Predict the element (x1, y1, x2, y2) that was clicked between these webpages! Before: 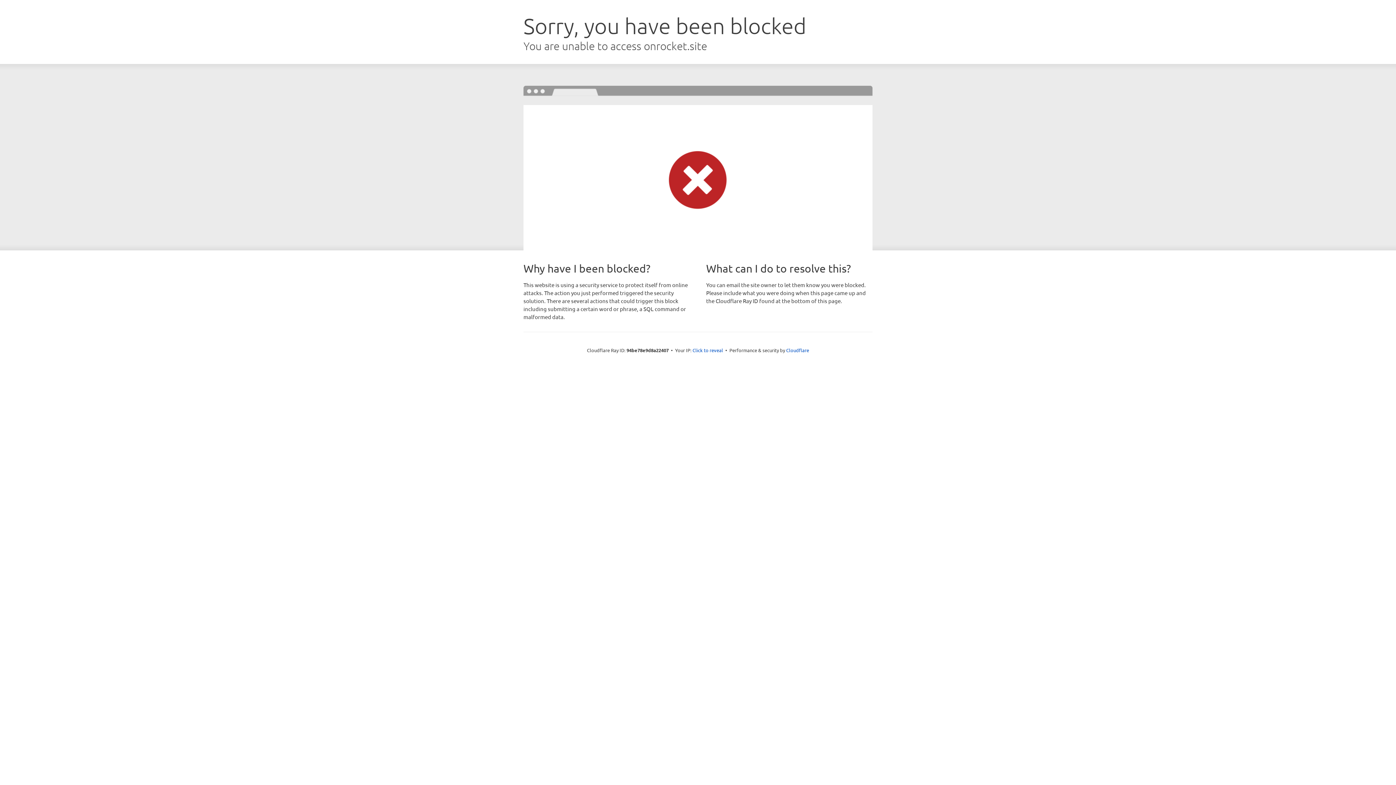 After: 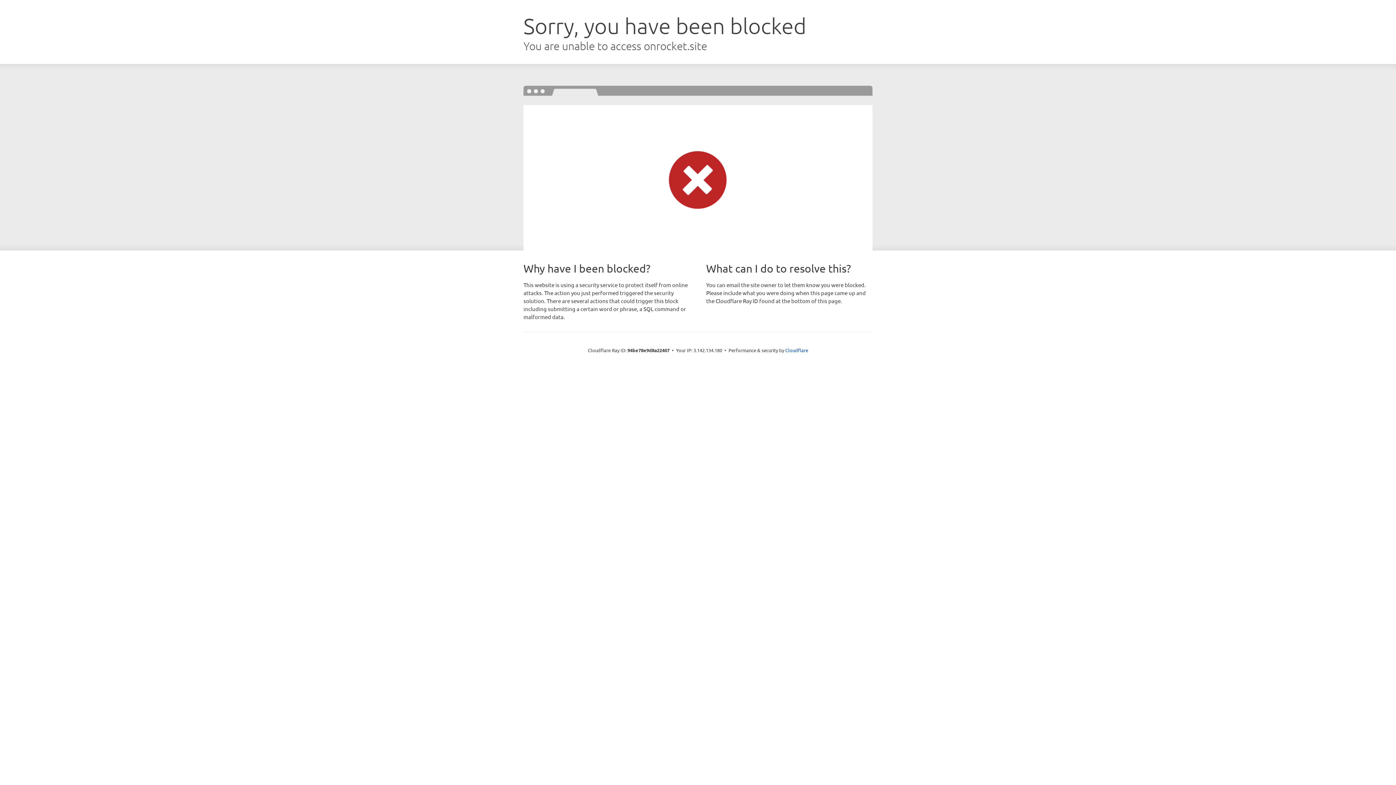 Action: bbox: (692, 346, 723, 353) label: Click to reveal